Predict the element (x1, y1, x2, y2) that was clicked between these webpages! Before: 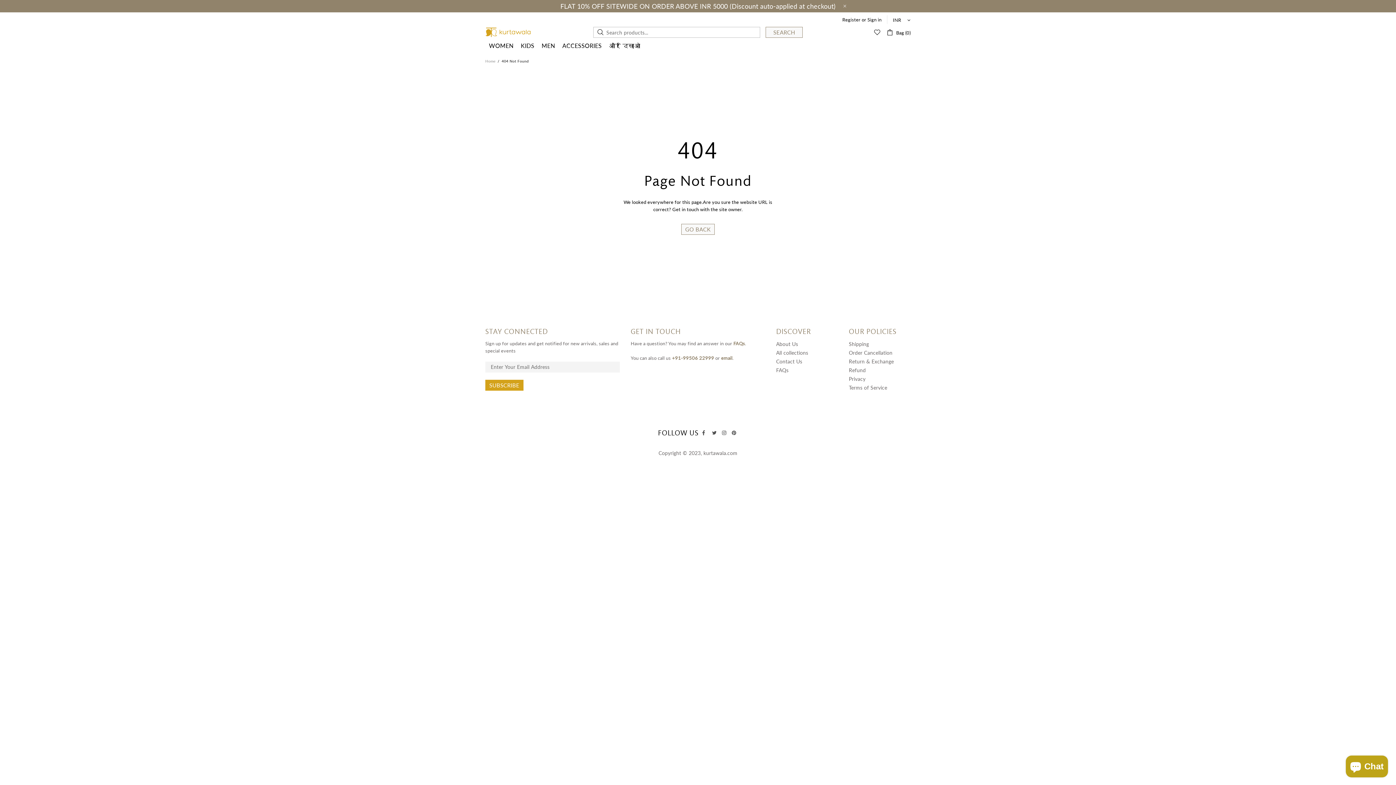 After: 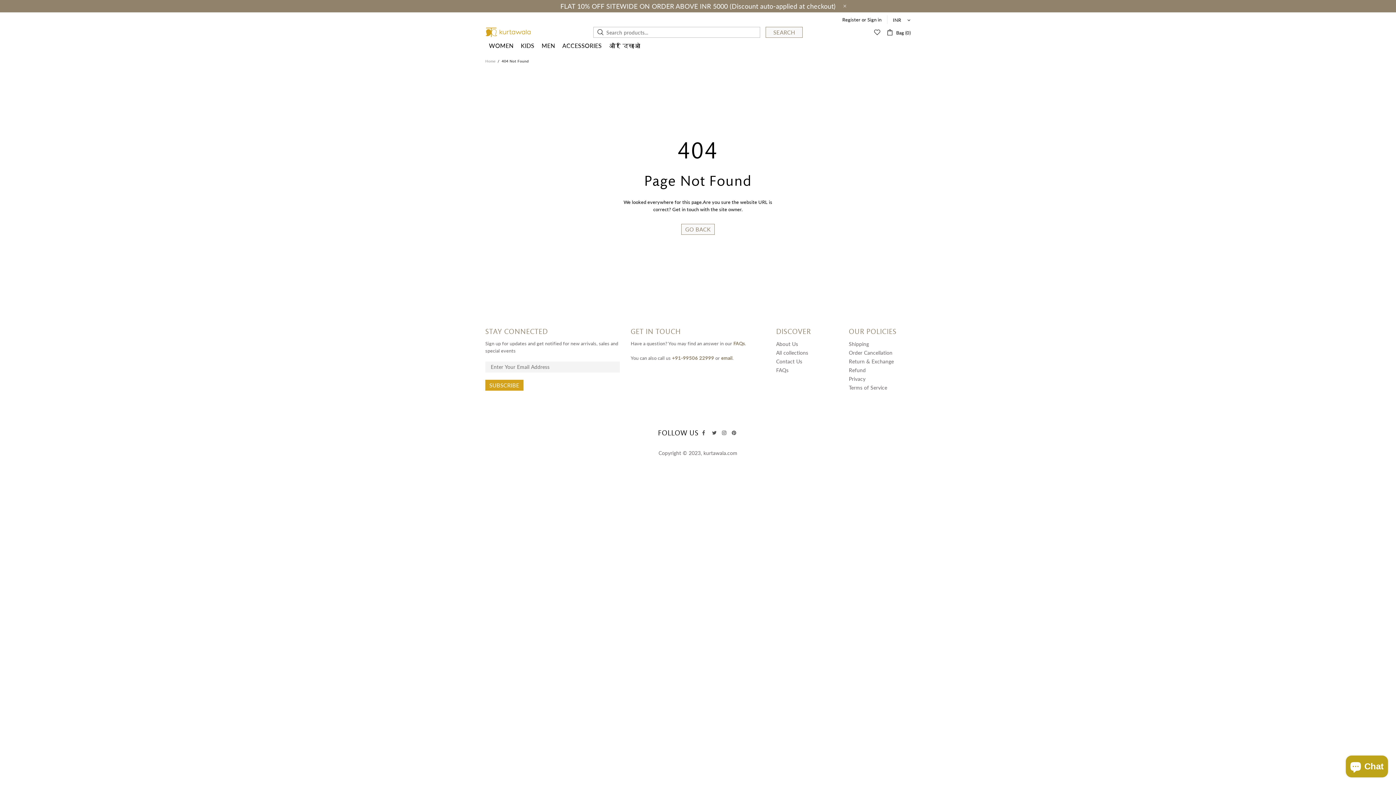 Action: bbox: (672, 354, 683, 361) label: +91-